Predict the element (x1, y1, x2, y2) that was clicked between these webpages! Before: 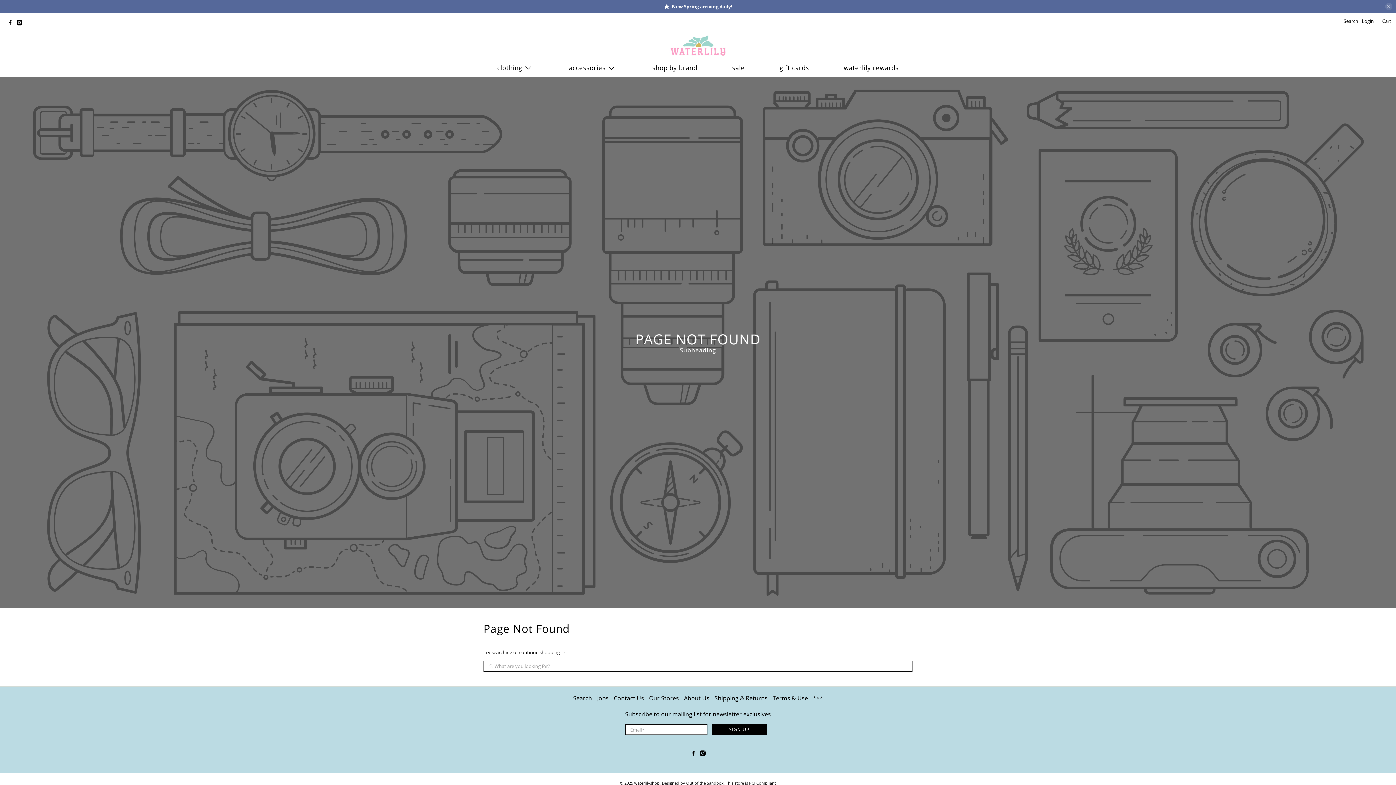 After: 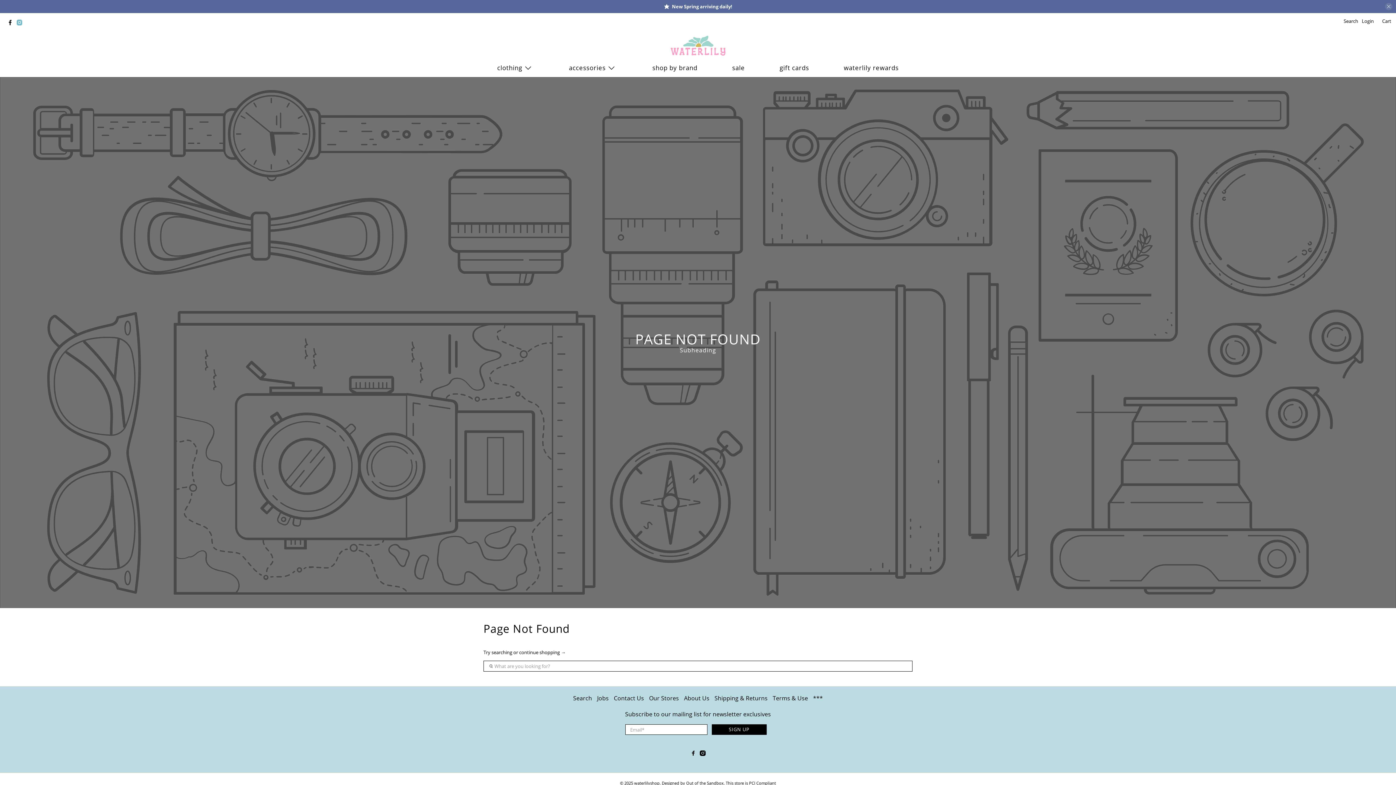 Action: bbox: (16, 20, 25, 26)